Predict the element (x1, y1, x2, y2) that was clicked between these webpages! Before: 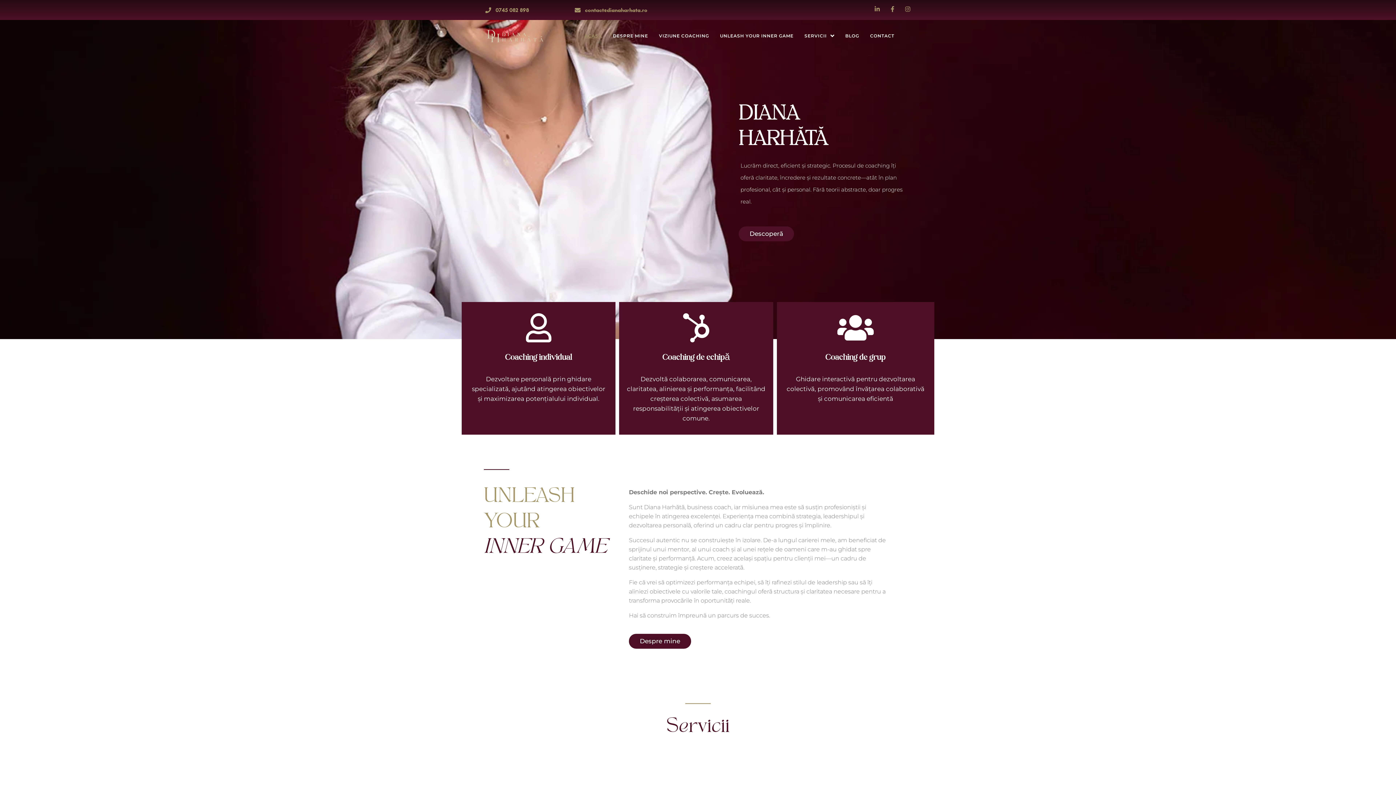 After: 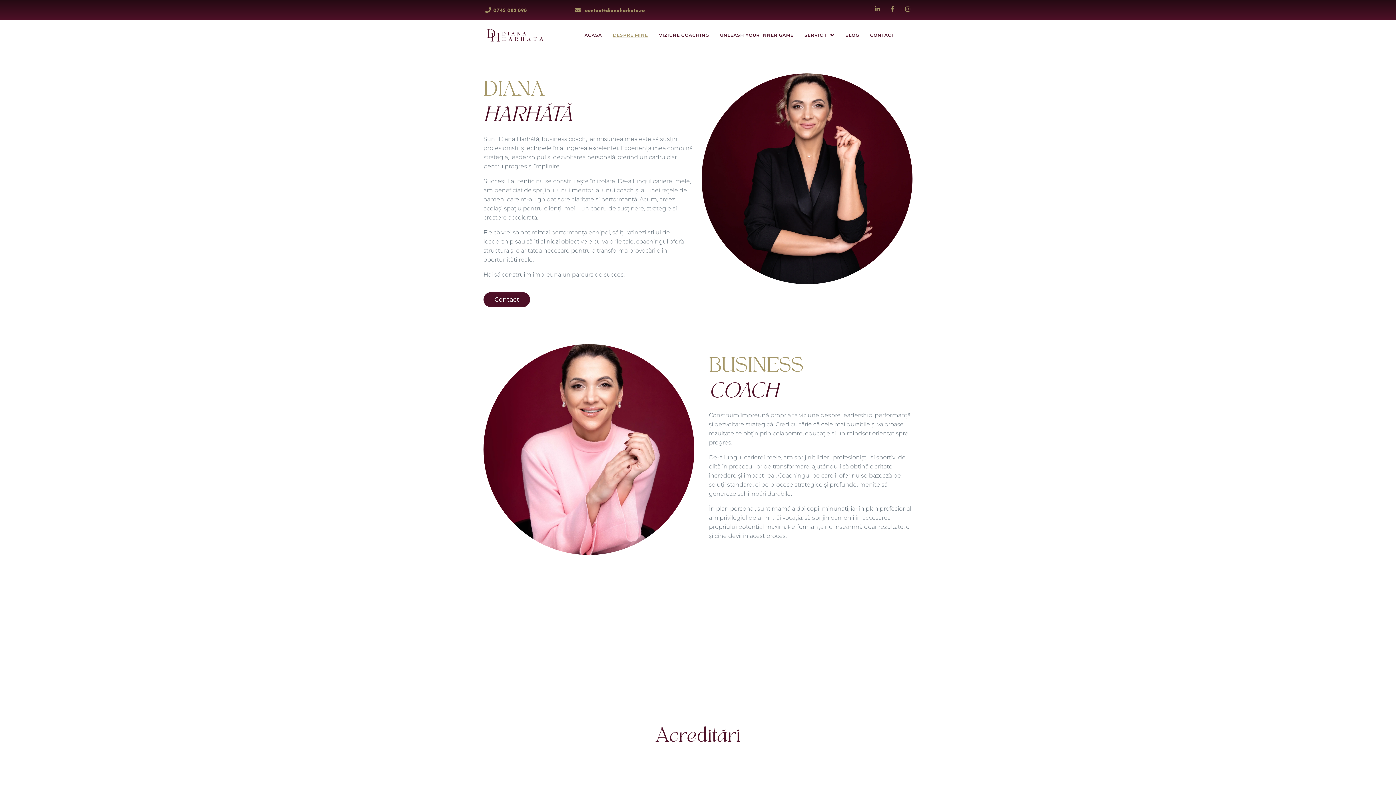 Action: bbox: (629, 634, 691, 649) label: Despre mine